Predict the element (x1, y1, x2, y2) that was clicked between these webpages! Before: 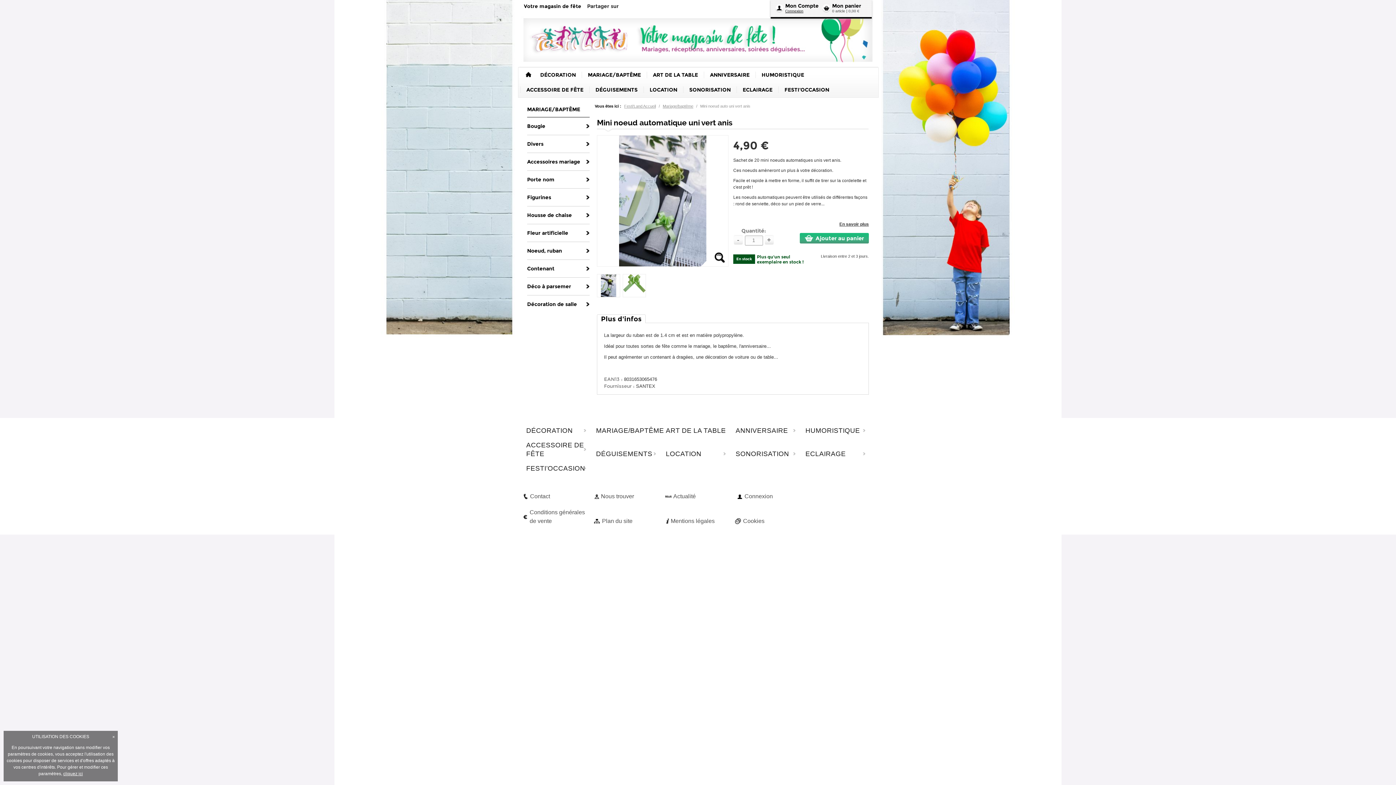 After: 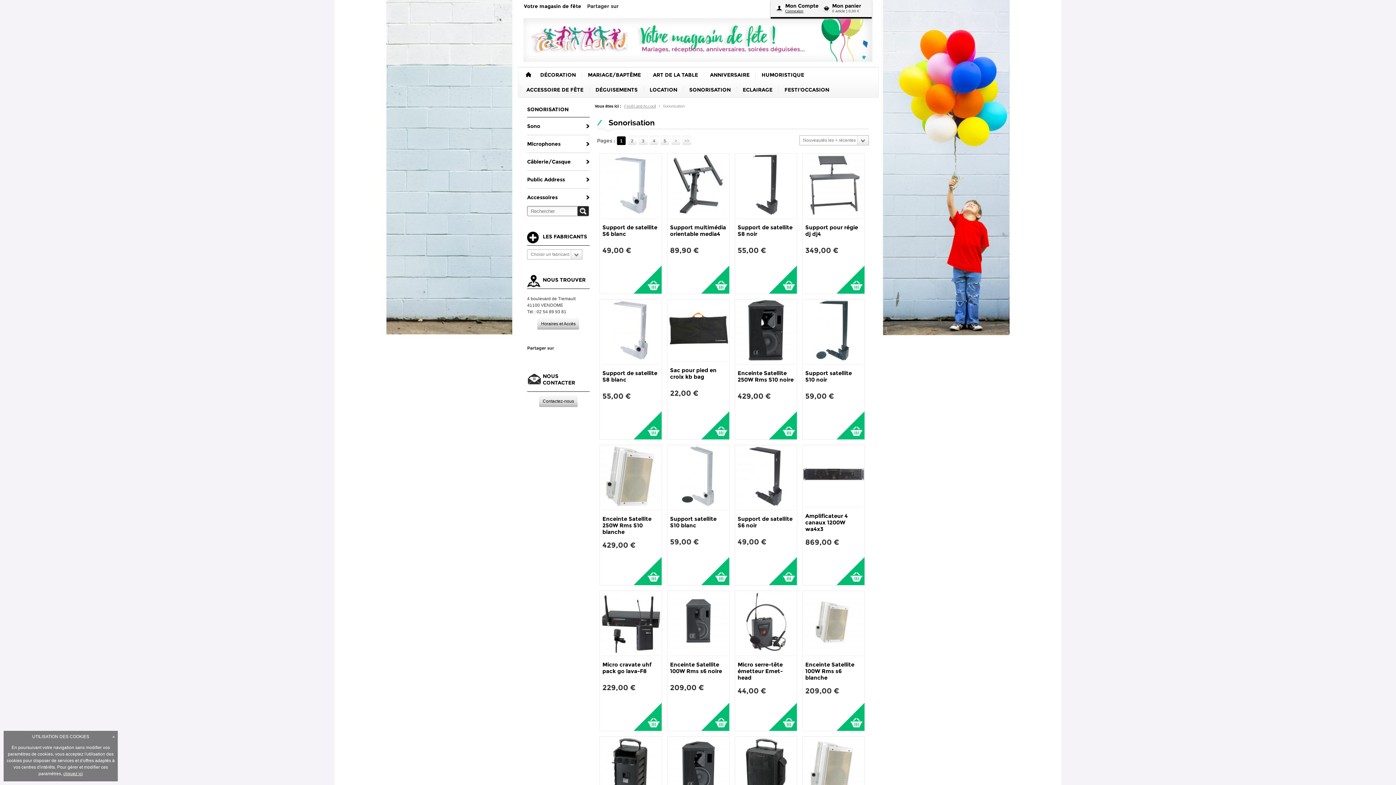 Action: bbox: (735, 447, 795, 461) label: SONORISATION